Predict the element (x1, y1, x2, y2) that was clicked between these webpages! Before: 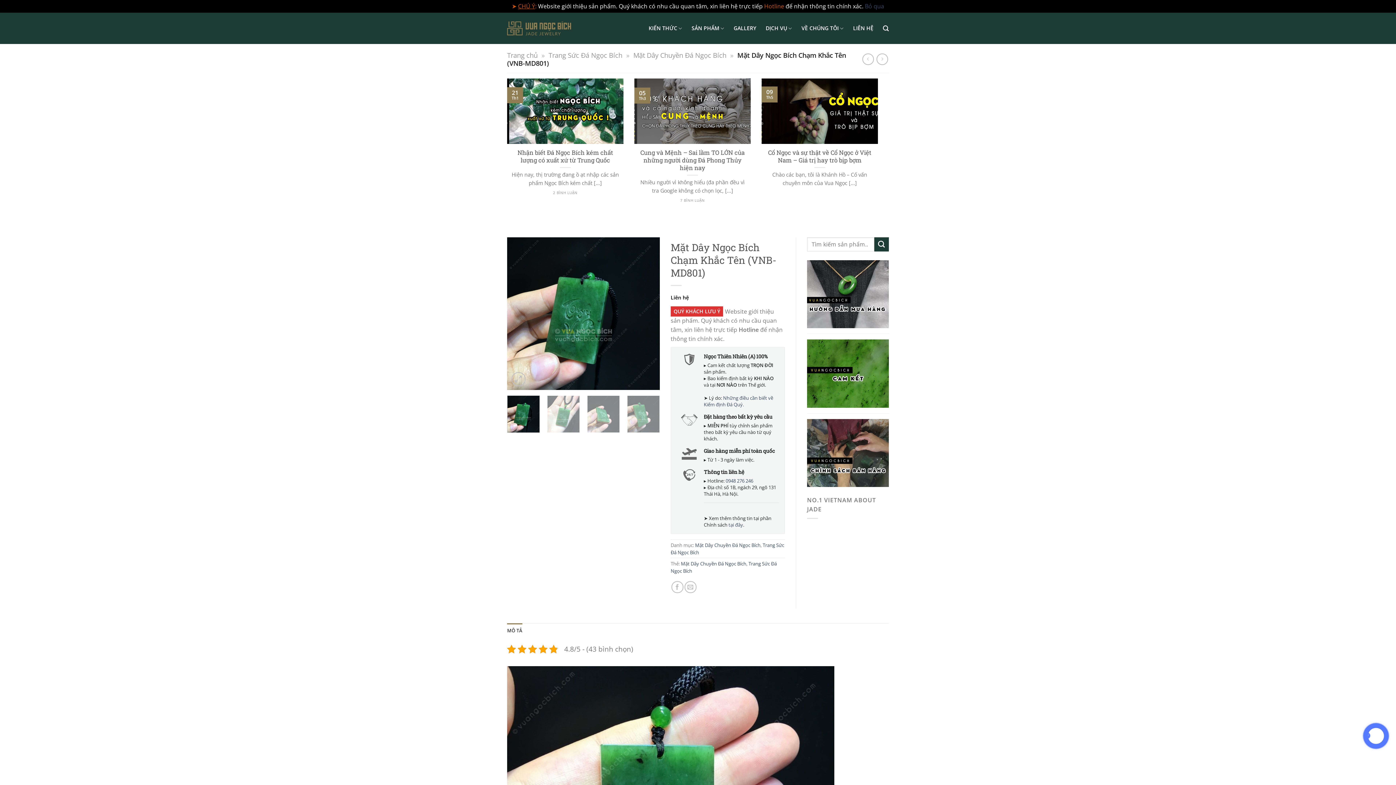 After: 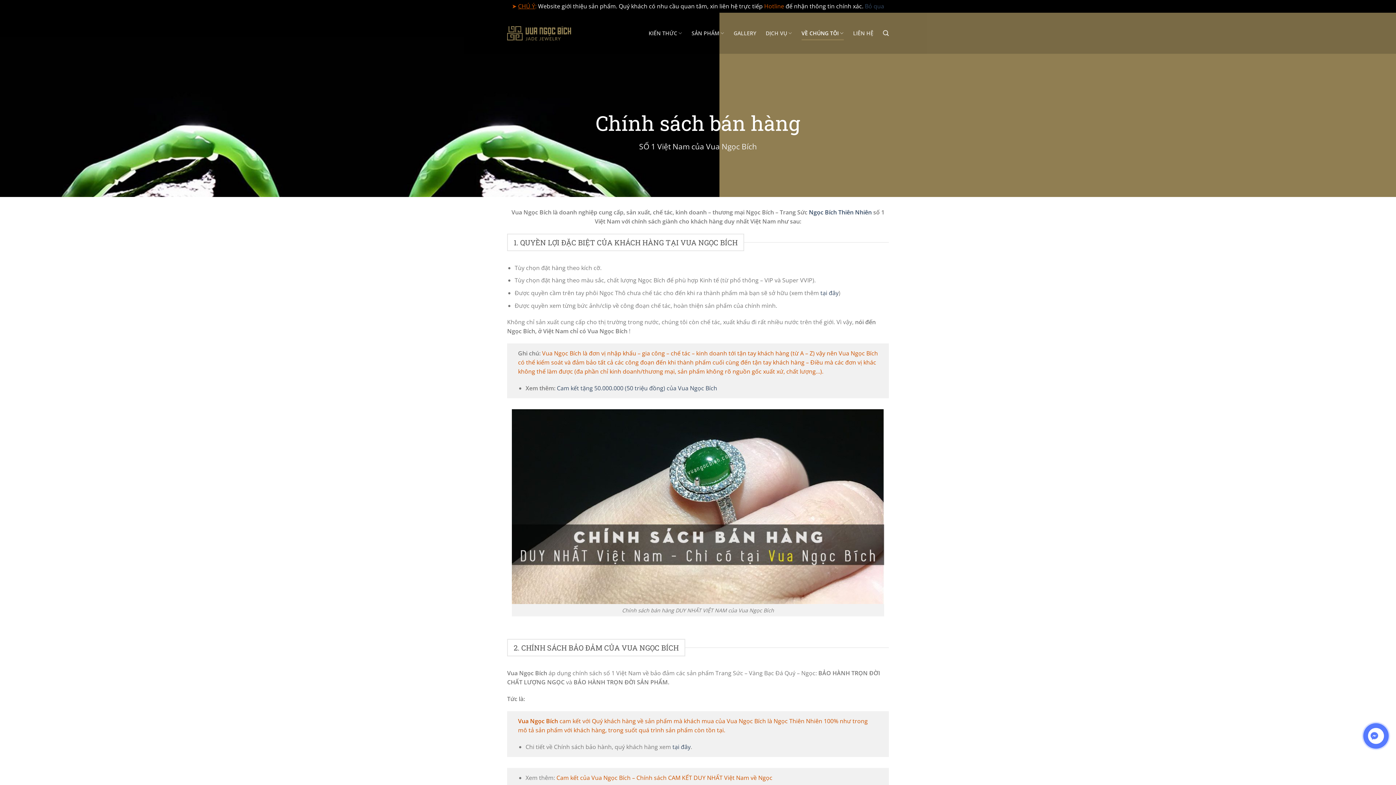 Action: label: tại đây bbox: (728, 521, 743, 528)